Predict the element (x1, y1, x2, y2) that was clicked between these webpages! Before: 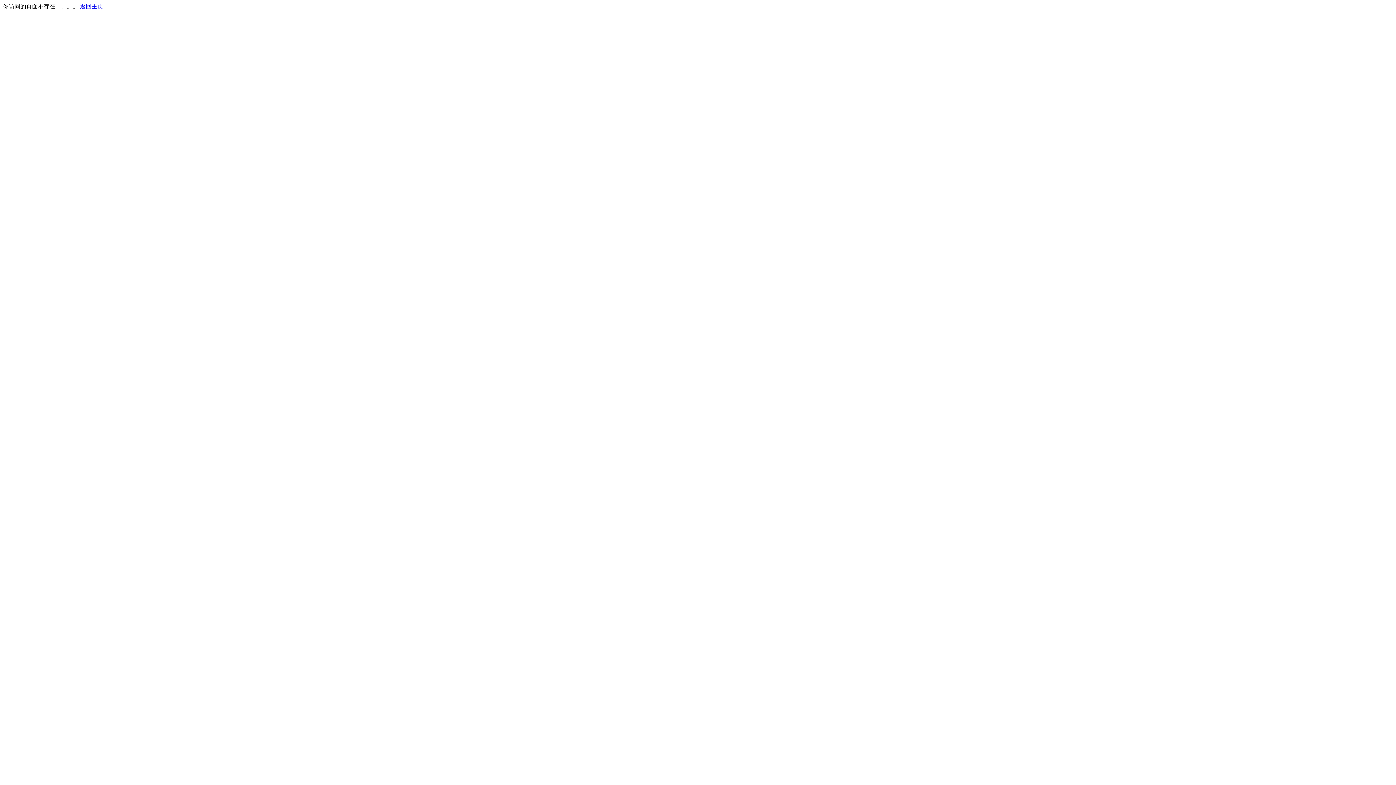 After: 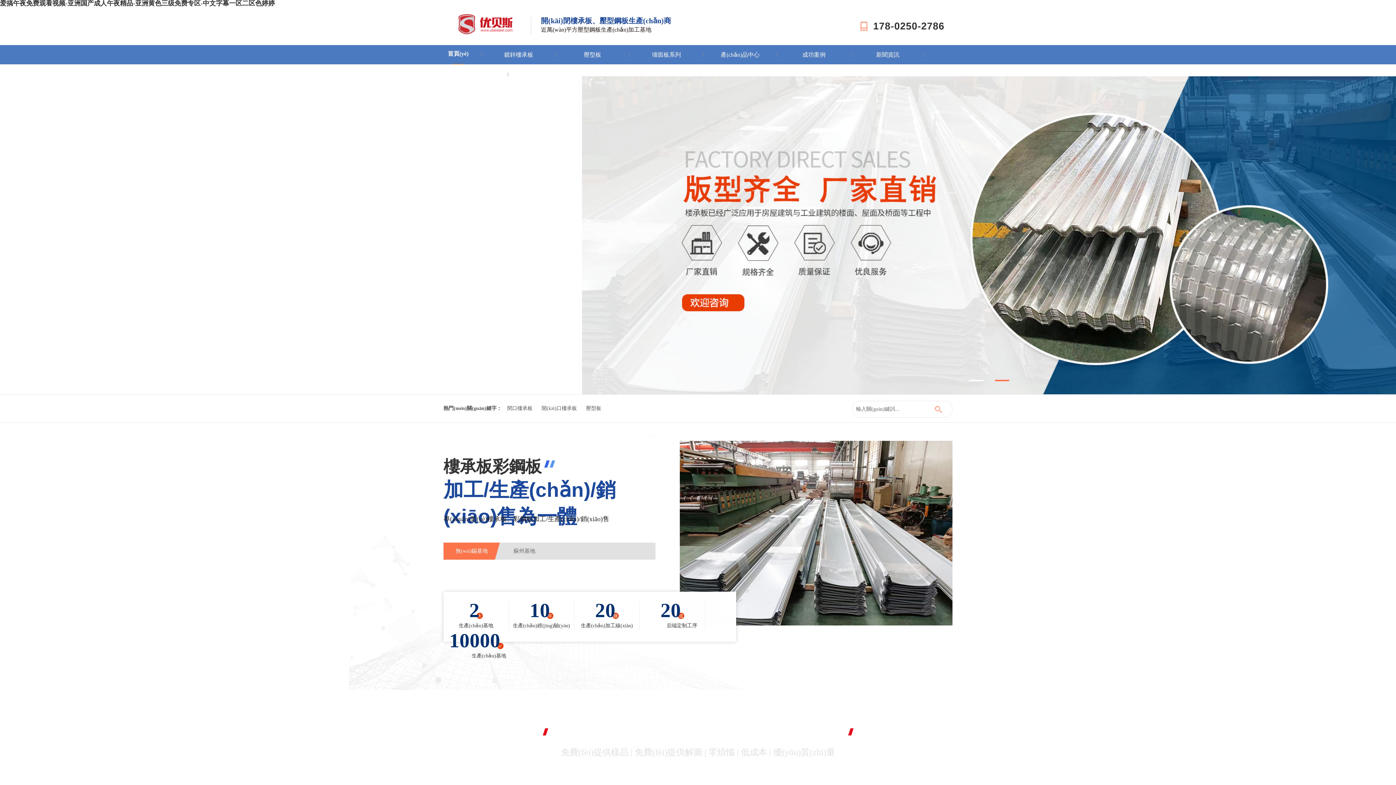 Action: bbox: (80, 3, 103, 9) label: 返回主页